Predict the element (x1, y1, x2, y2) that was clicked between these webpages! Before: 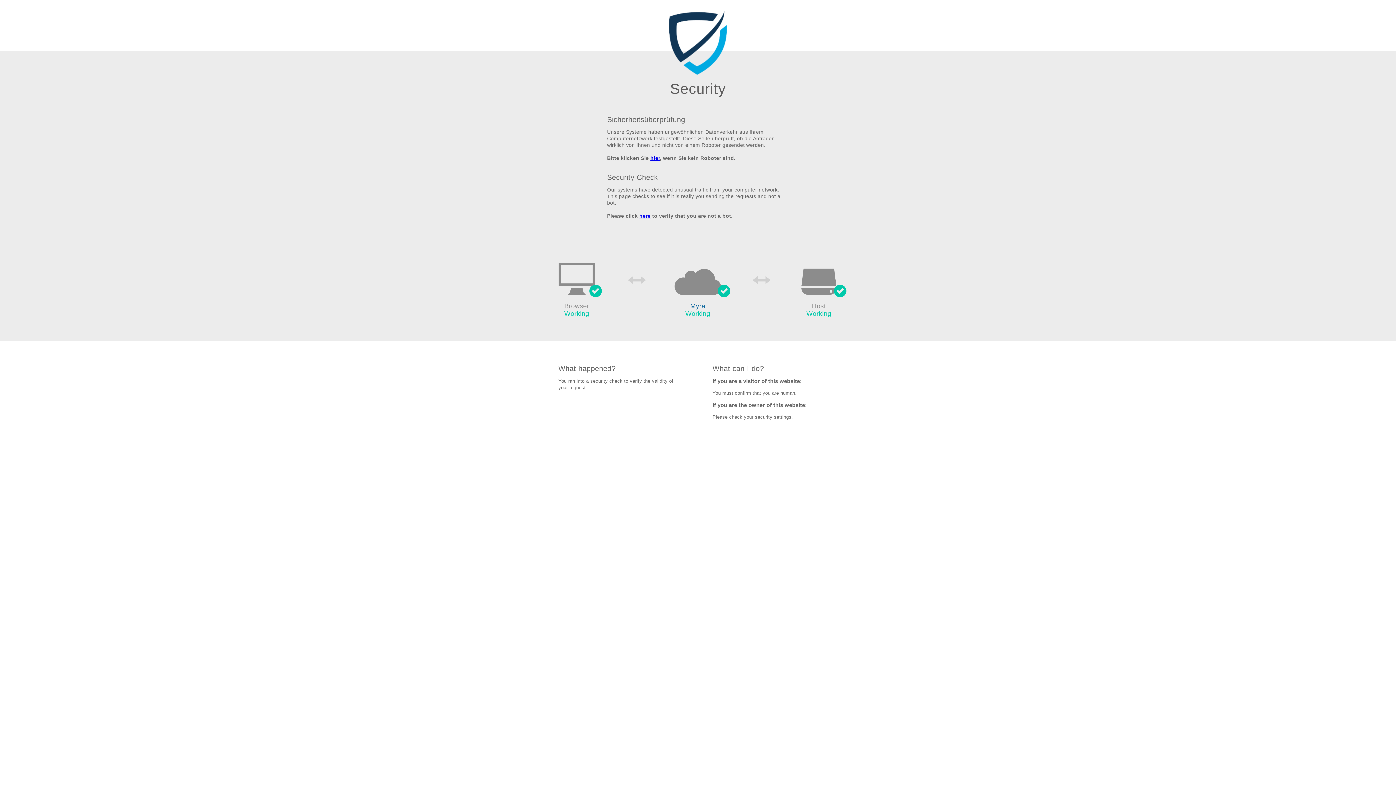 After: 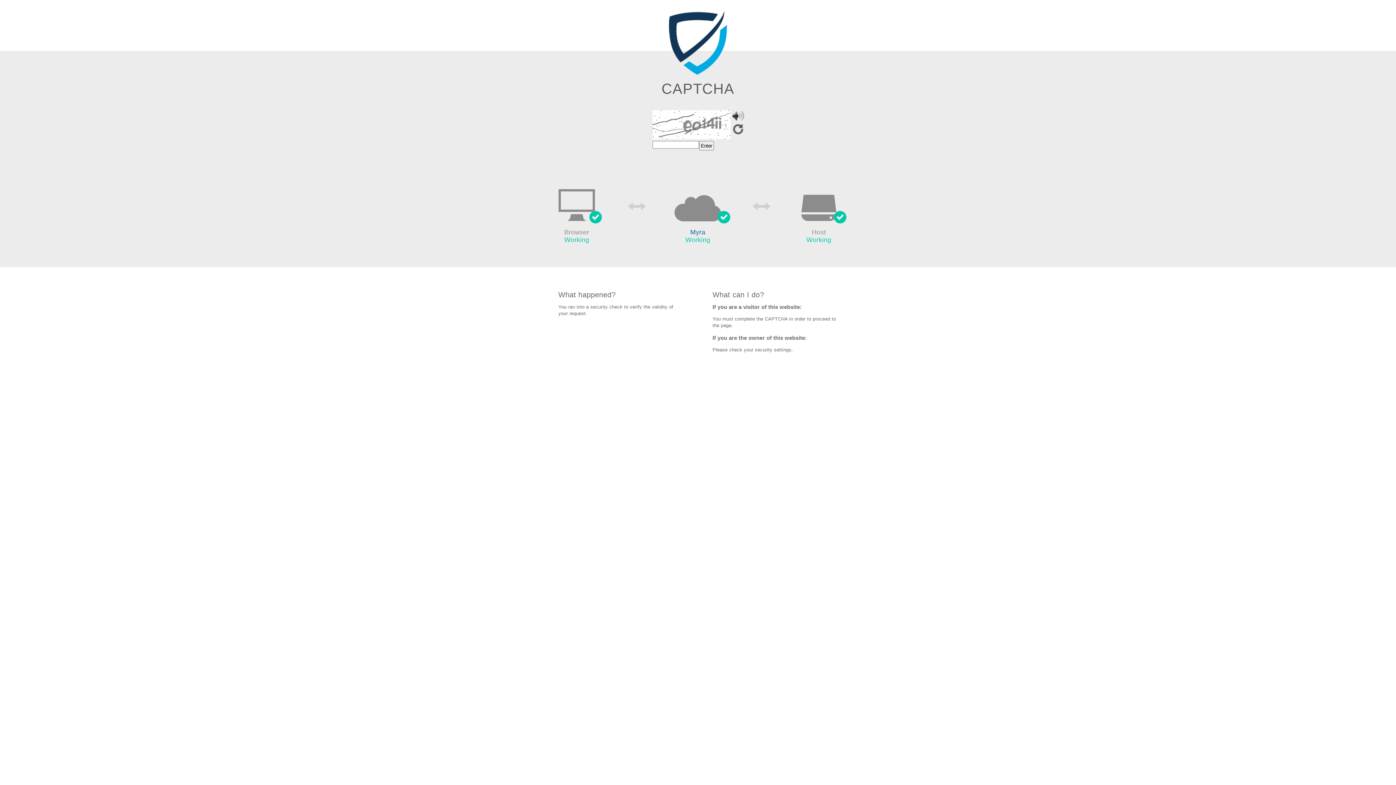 Action: label: hier bbox: (650, 155, 660, 161)